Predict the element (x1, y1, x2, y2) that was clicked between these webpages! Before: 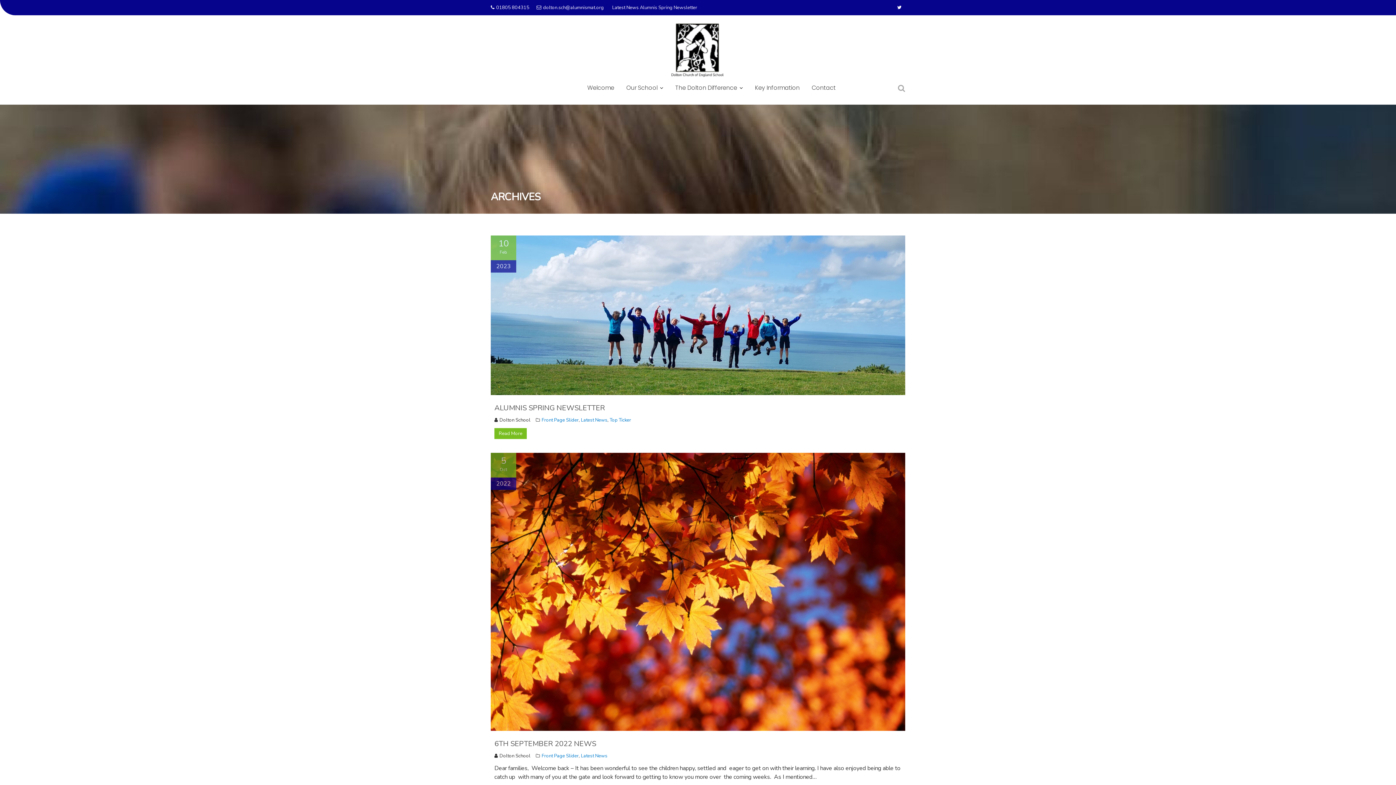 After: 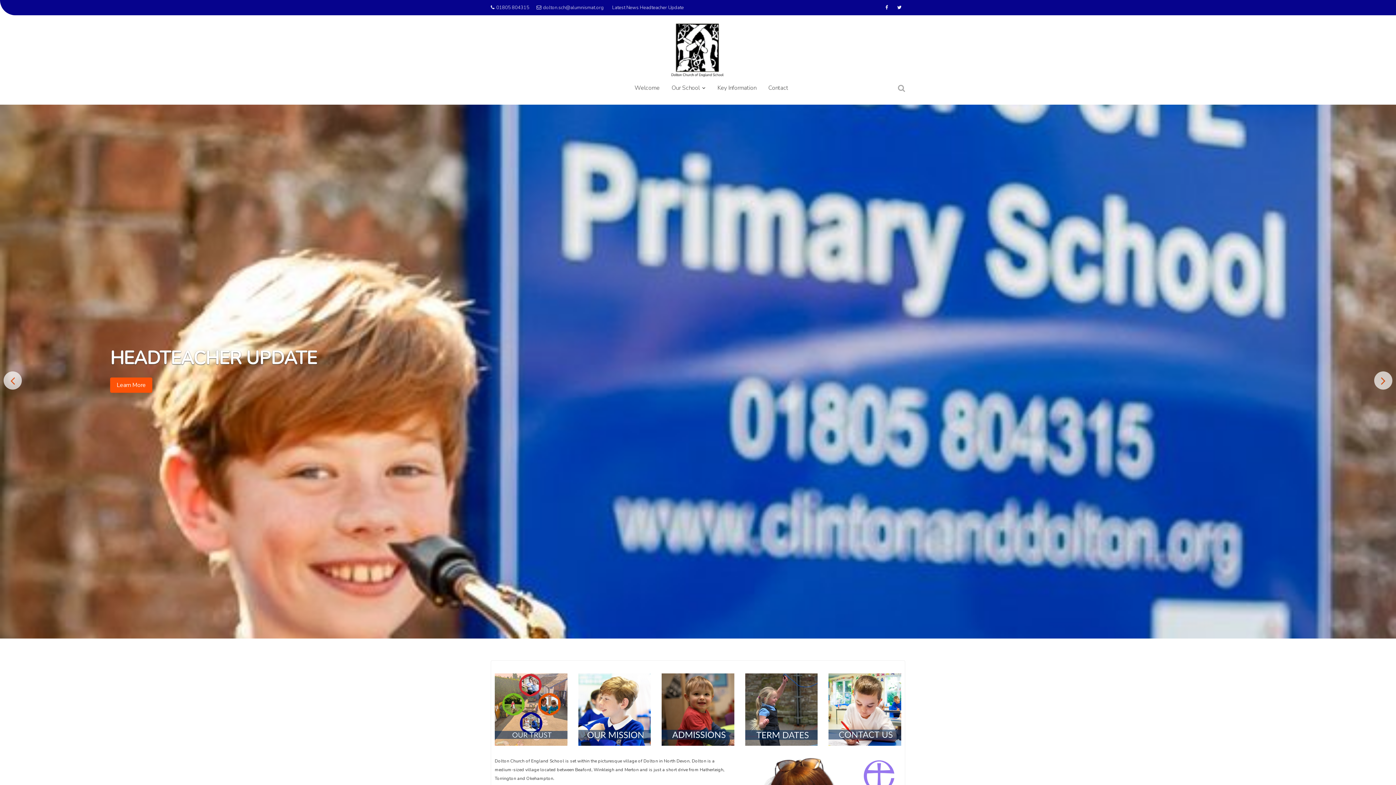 Action: bbox: (582, 78, 619, 97) label: Welcome